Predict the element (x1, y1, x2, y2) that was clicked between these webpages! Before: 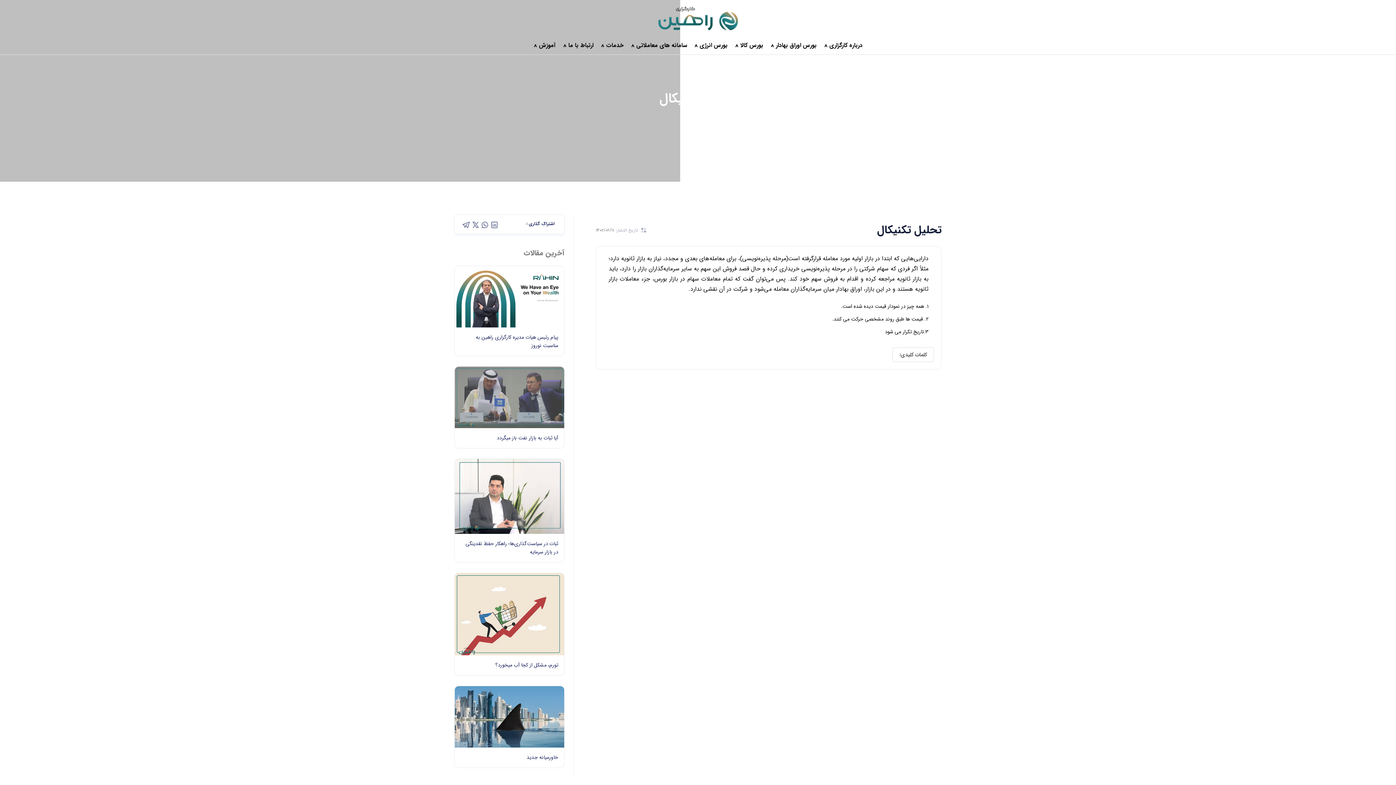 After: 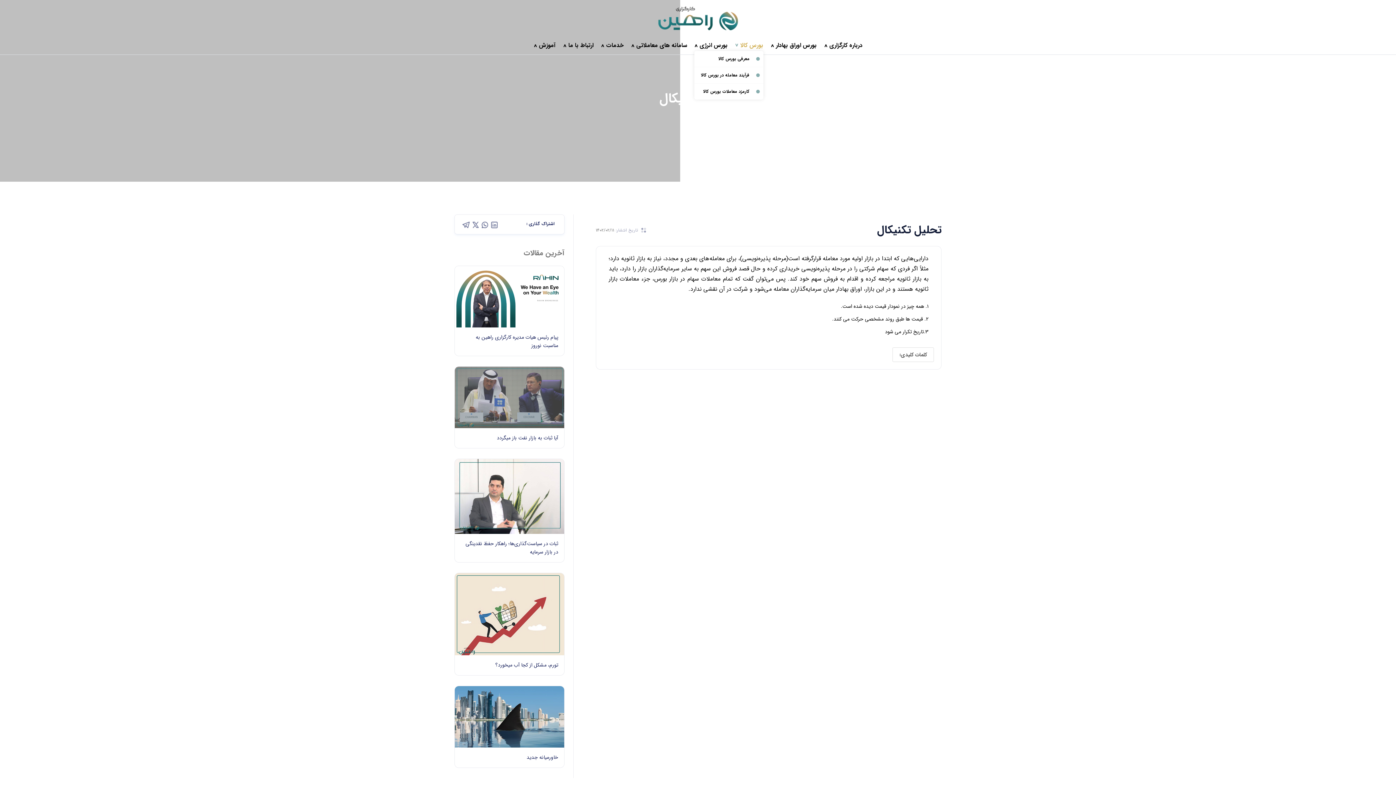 Action: bbox: (740, 40, 763, 50) label: بورس کالا